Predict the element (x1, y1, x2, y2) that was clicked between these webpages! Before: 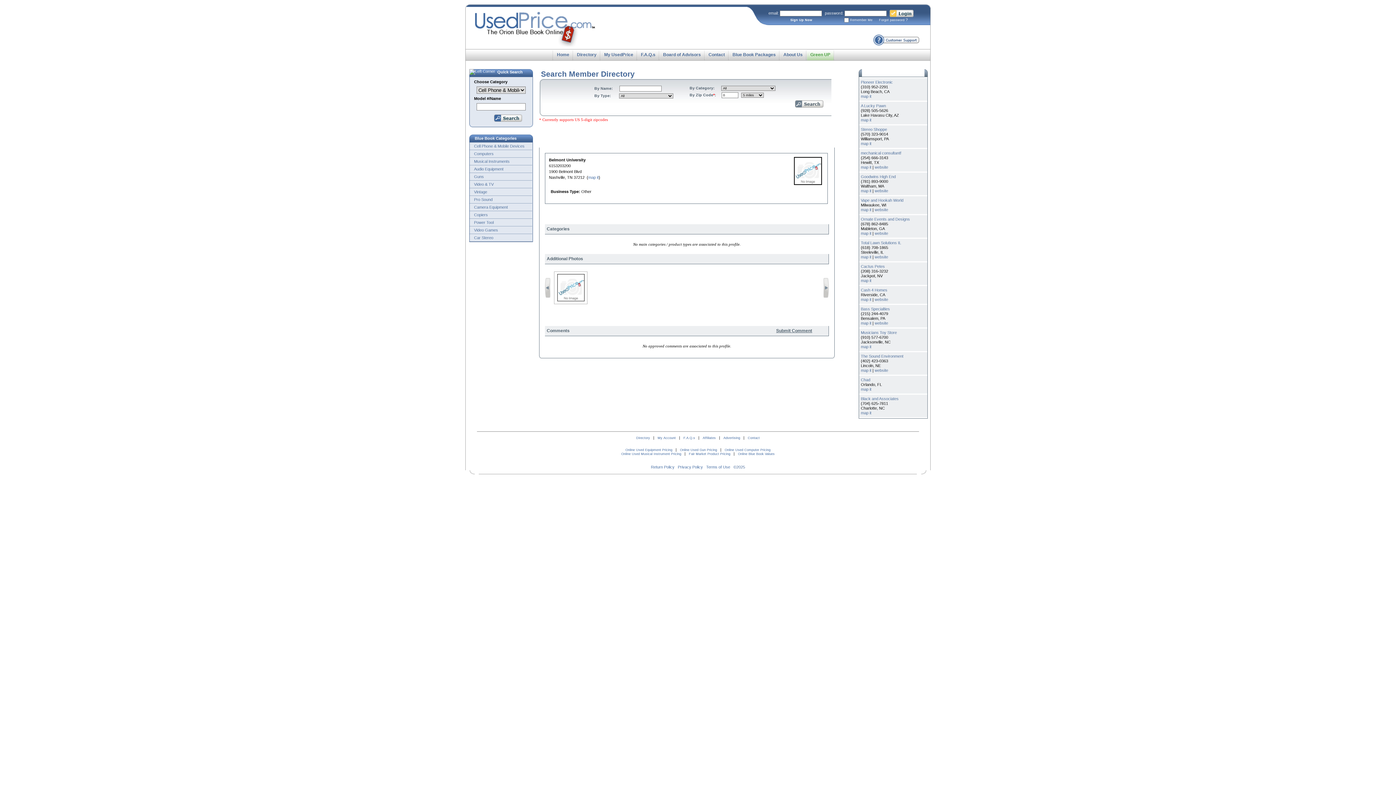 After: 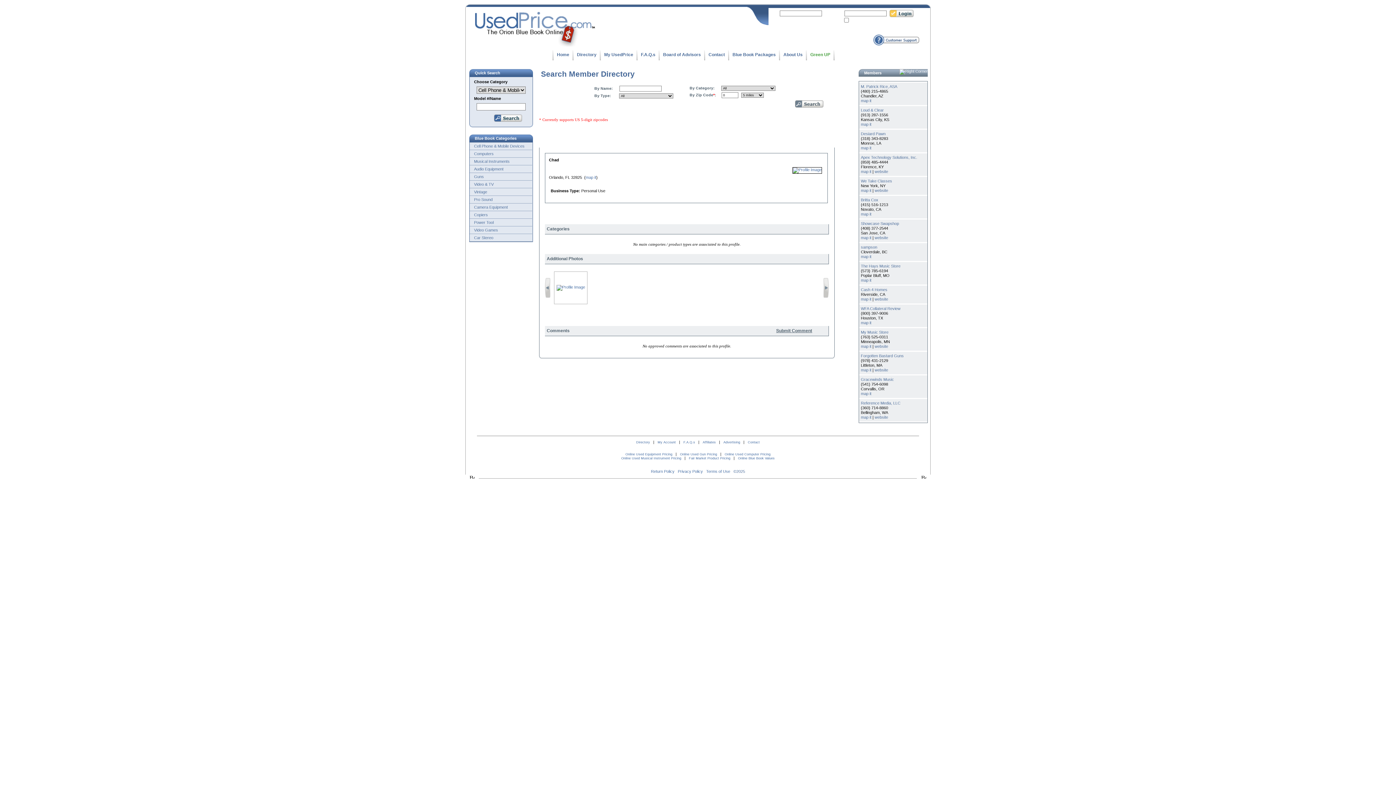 Action: label: Chad bbox: (861, 377, 870, 382)